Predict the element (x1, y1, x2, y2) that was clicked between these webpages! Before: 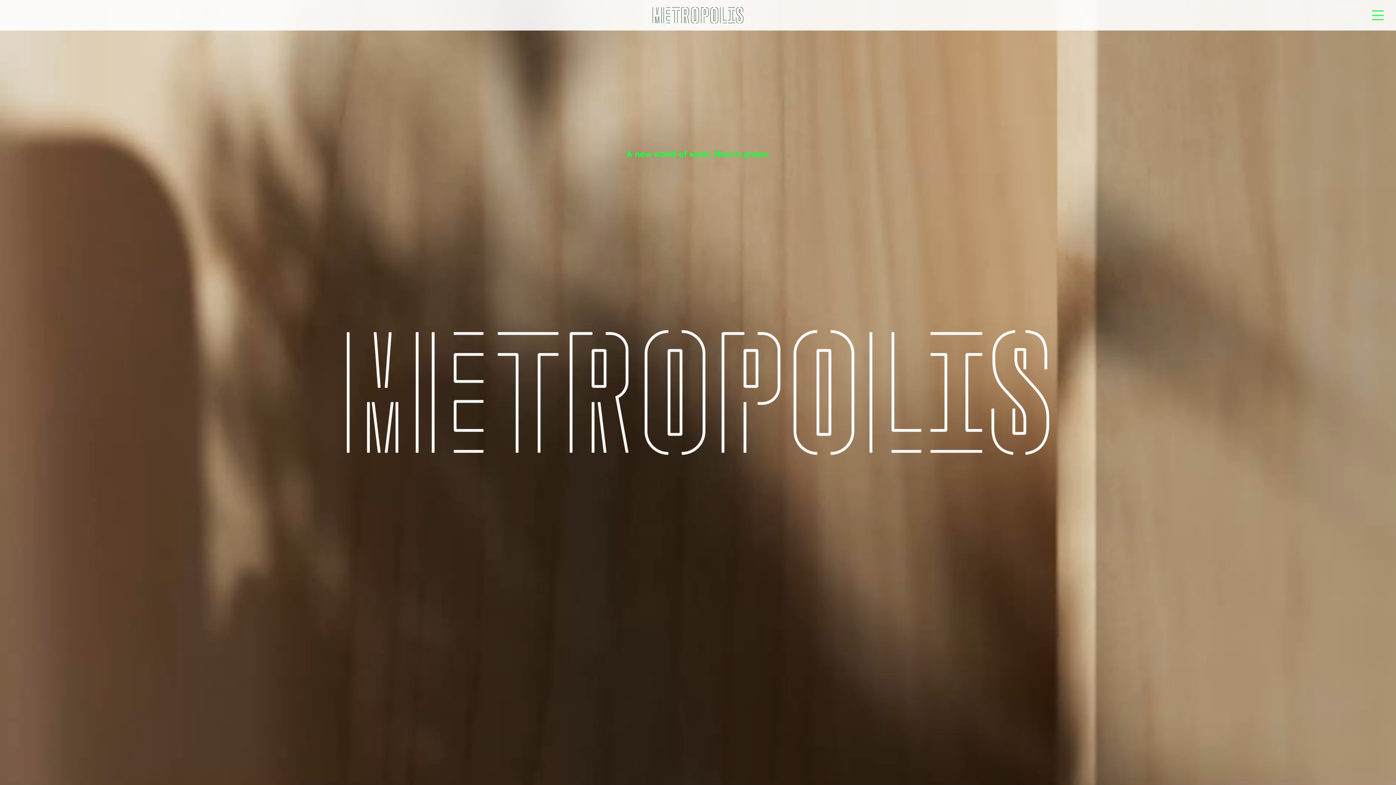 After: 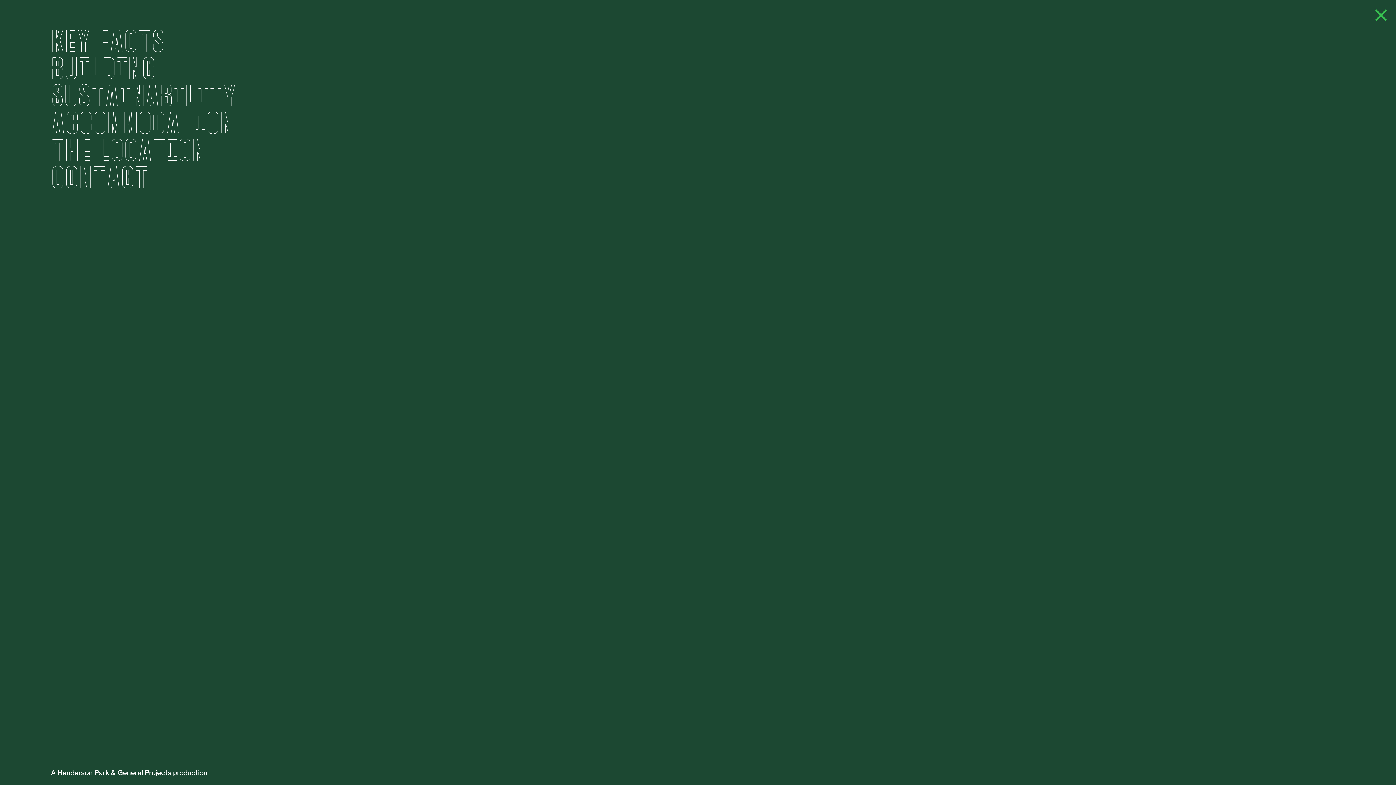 Action: bbox: (1372, 9, 1384, 21)